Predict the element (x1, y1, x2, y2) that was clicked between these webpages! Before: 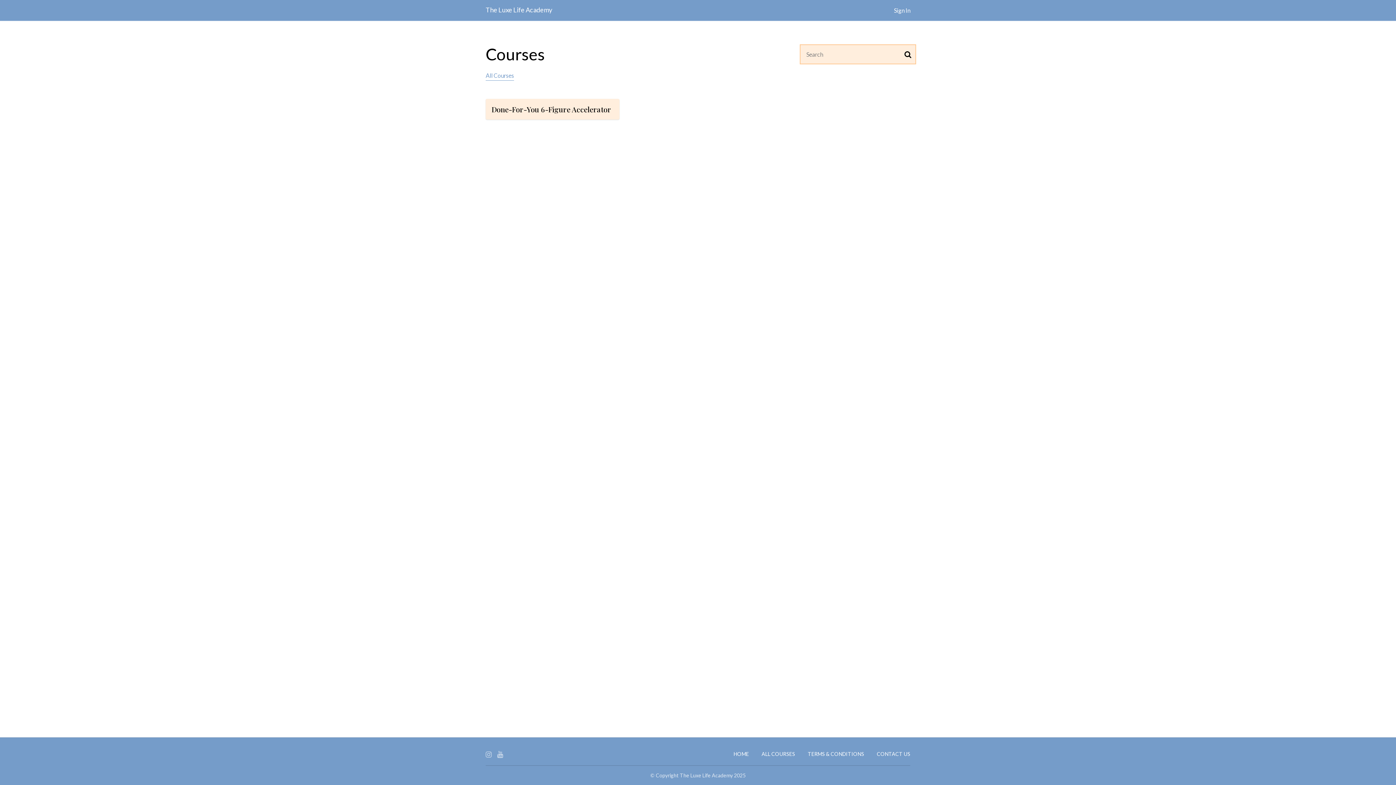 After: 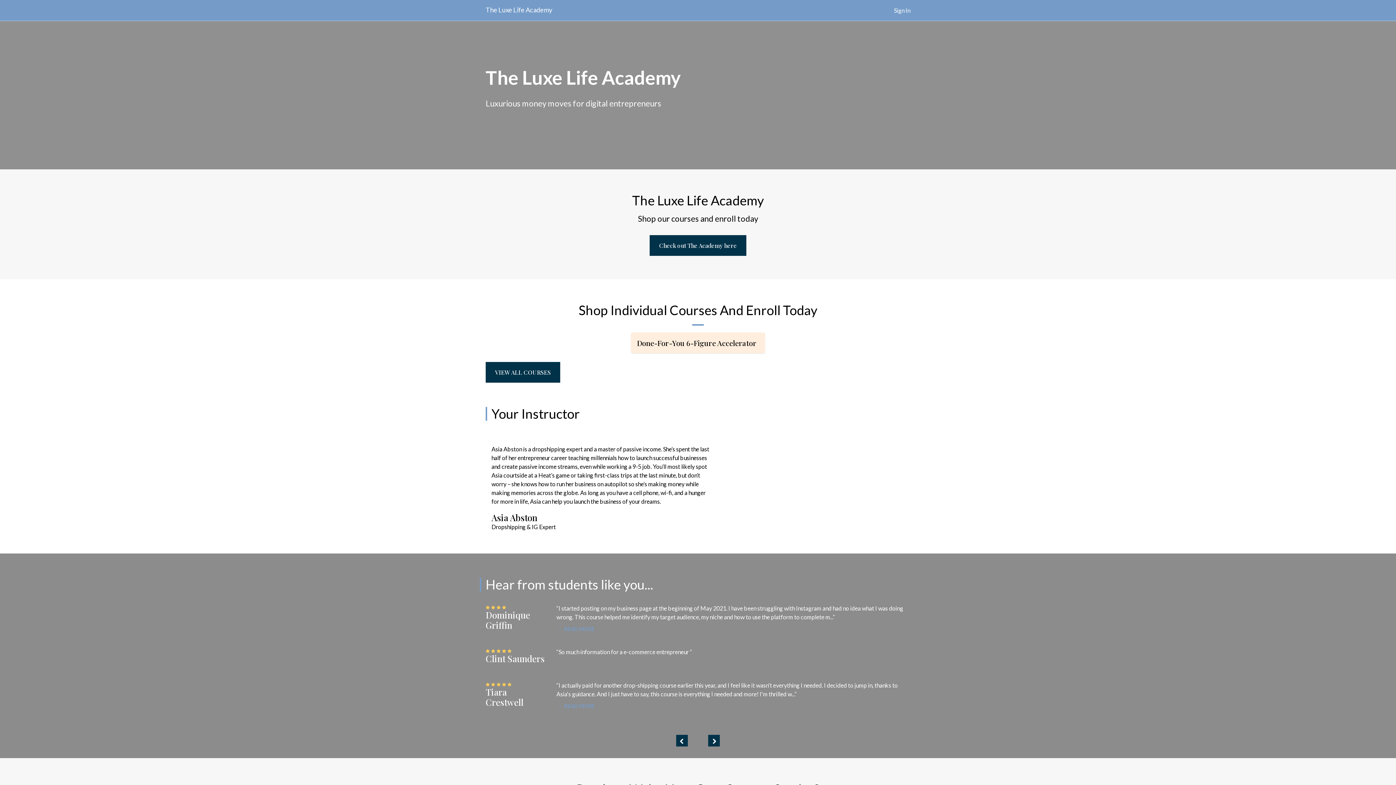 Action: label: HOME bbox: (733, 750, 749, 758)